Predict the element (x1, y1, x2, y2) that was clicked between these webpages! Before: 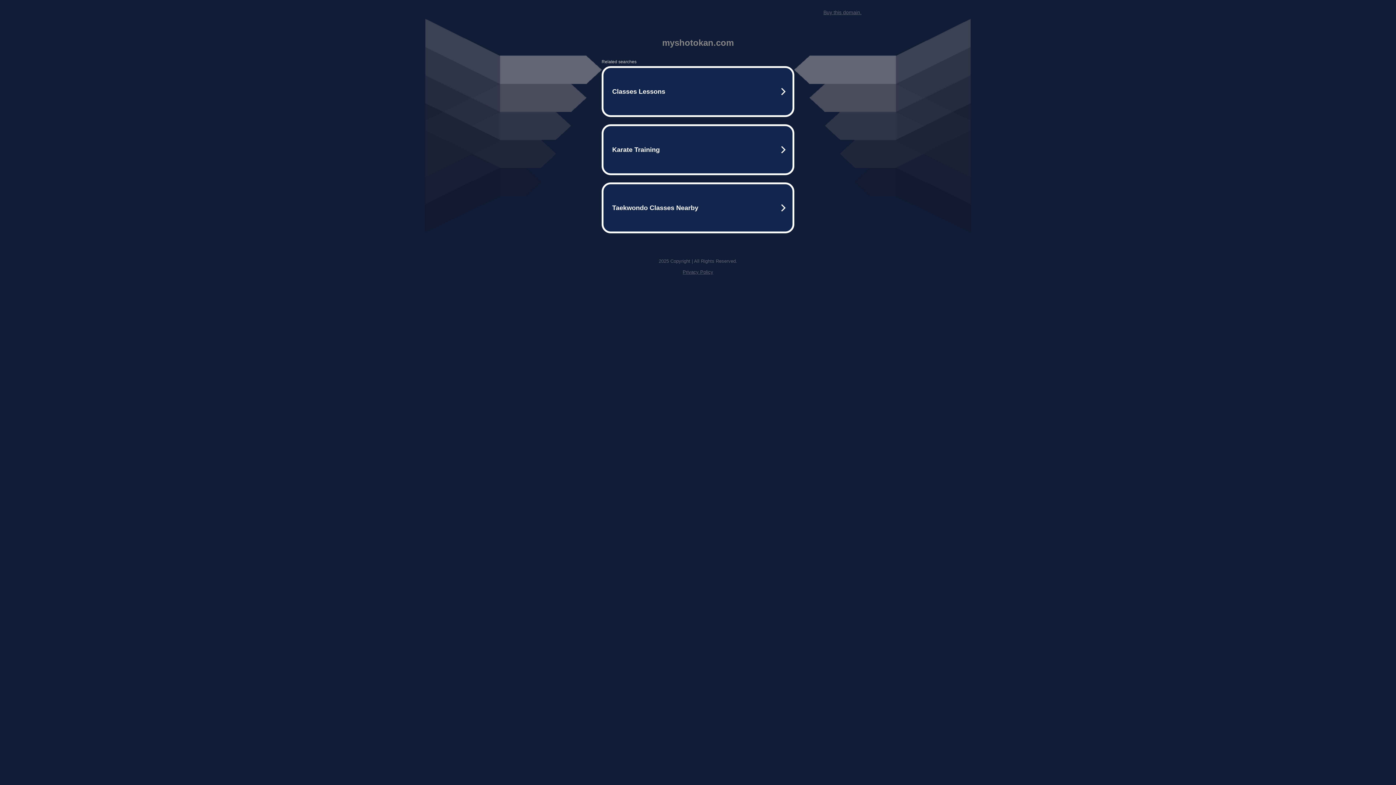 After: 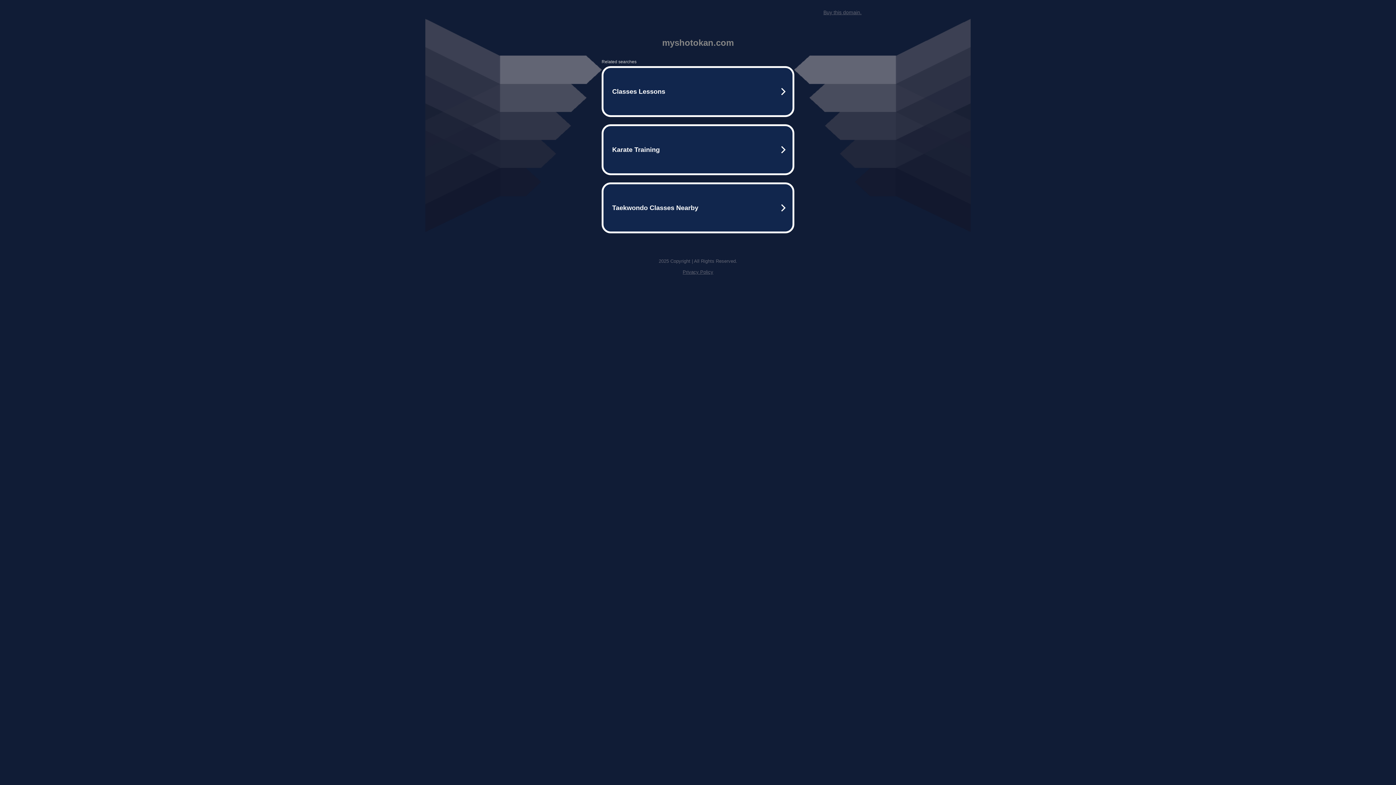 Action: label: Privacy Policy bbox: (682, 269, 713, 274)